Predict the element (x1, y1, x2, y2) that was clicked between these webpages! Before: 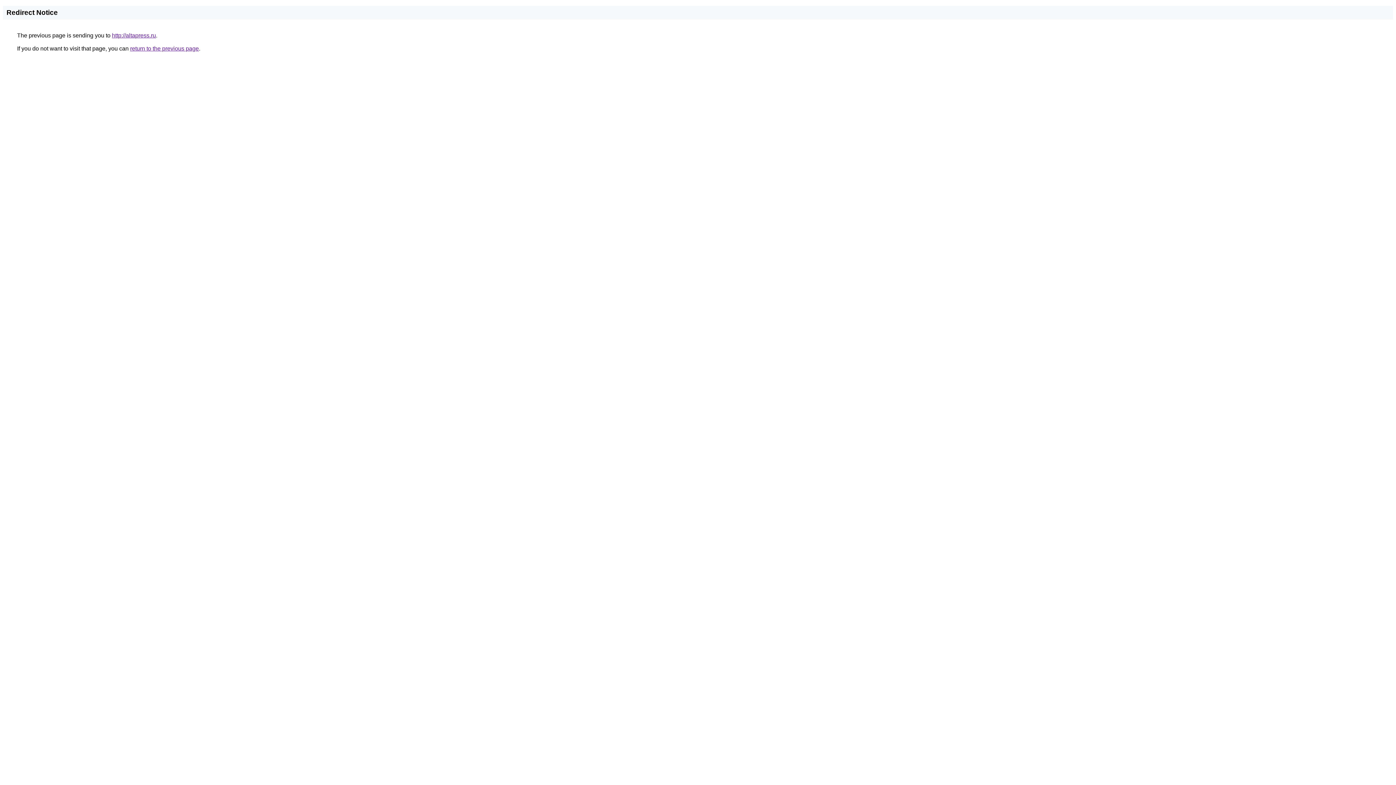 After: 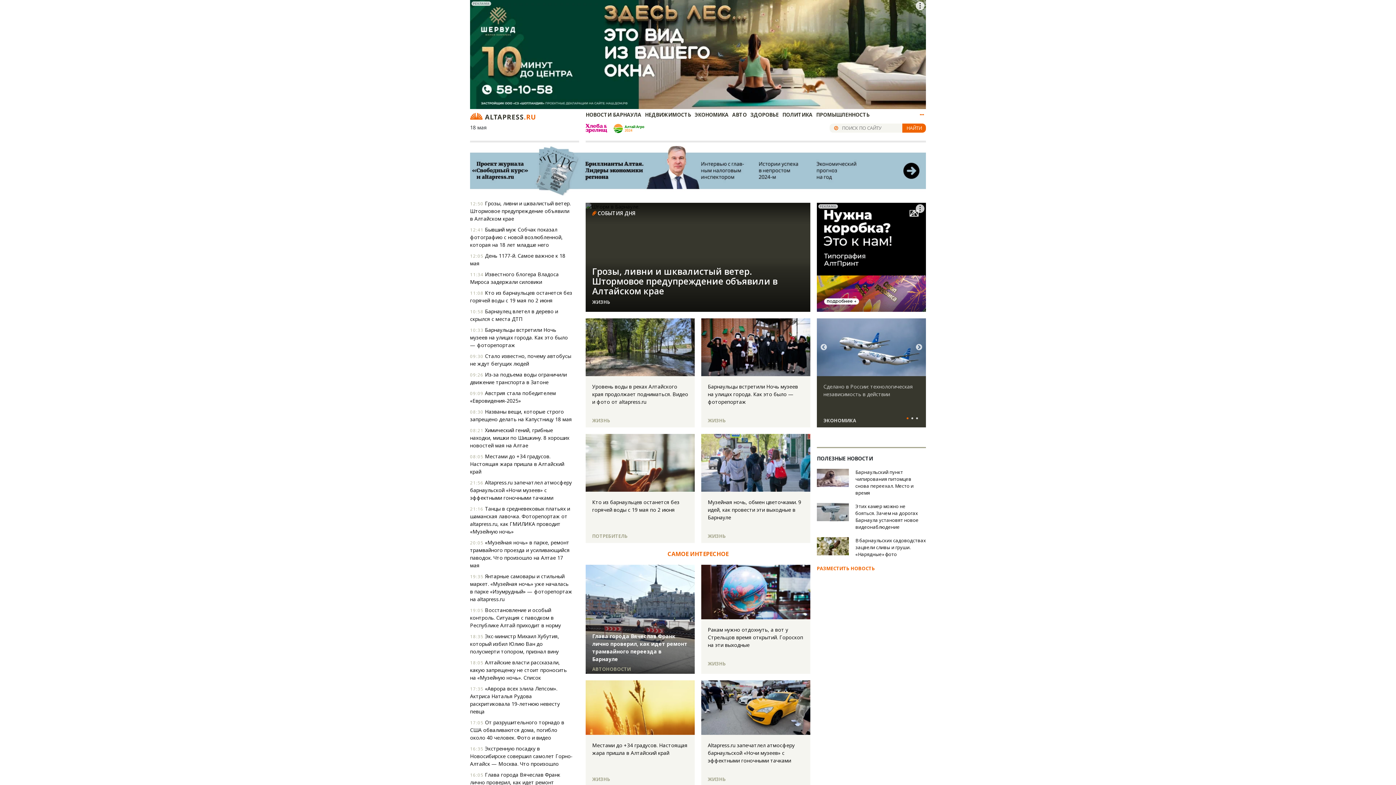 Action: label: http://altapress.ru bbox: (112, 32, 156, 38)